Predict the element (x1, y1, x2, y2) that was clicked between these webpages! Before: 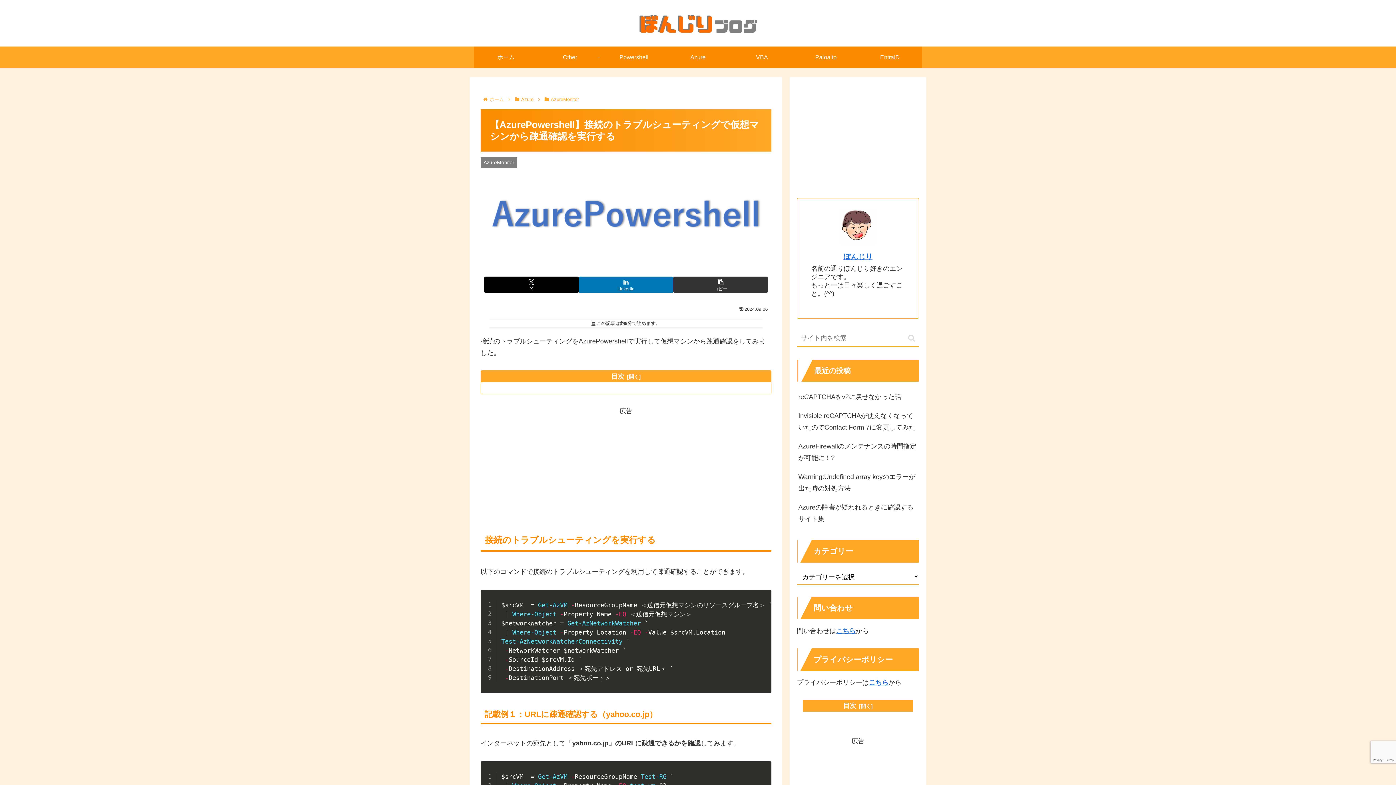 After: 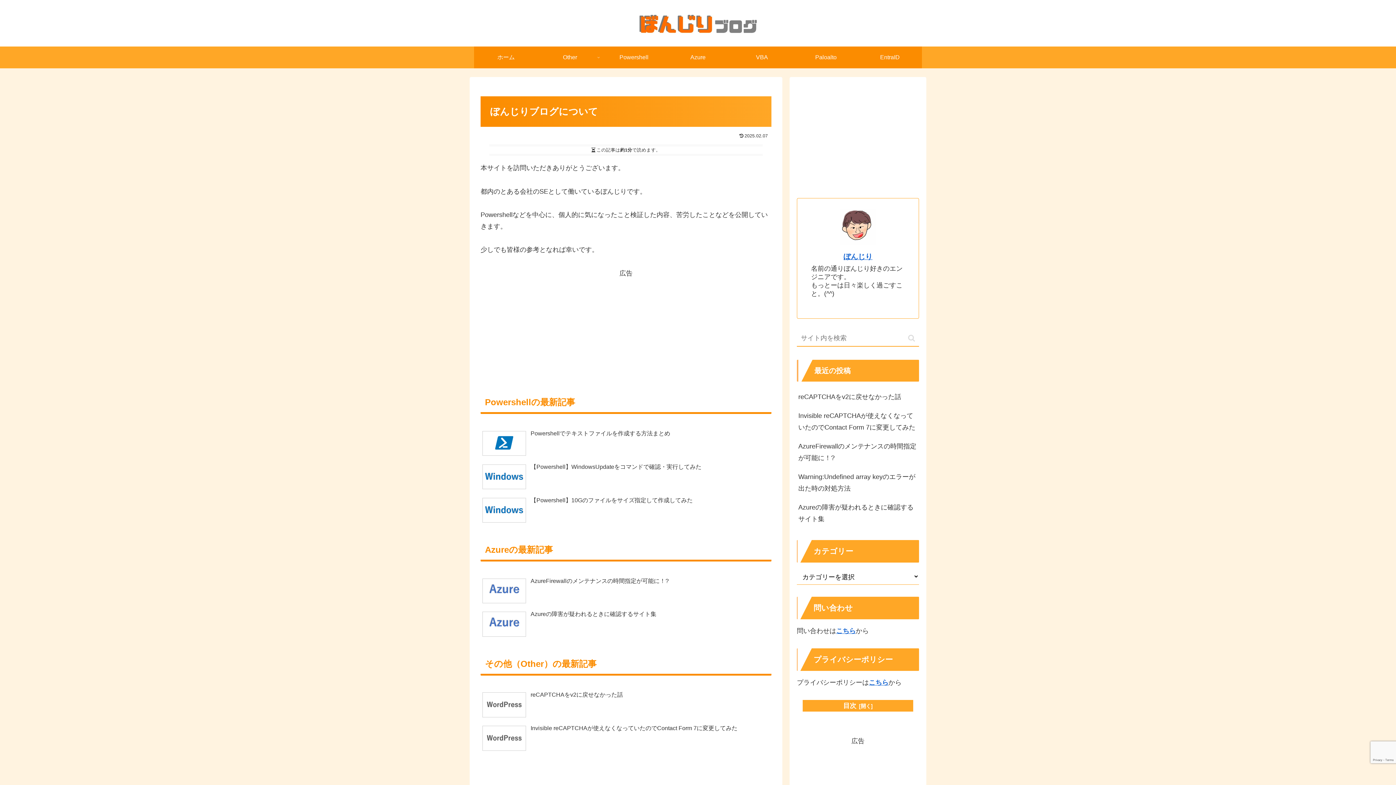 Action: bbox: (623, 3, 772, 42)